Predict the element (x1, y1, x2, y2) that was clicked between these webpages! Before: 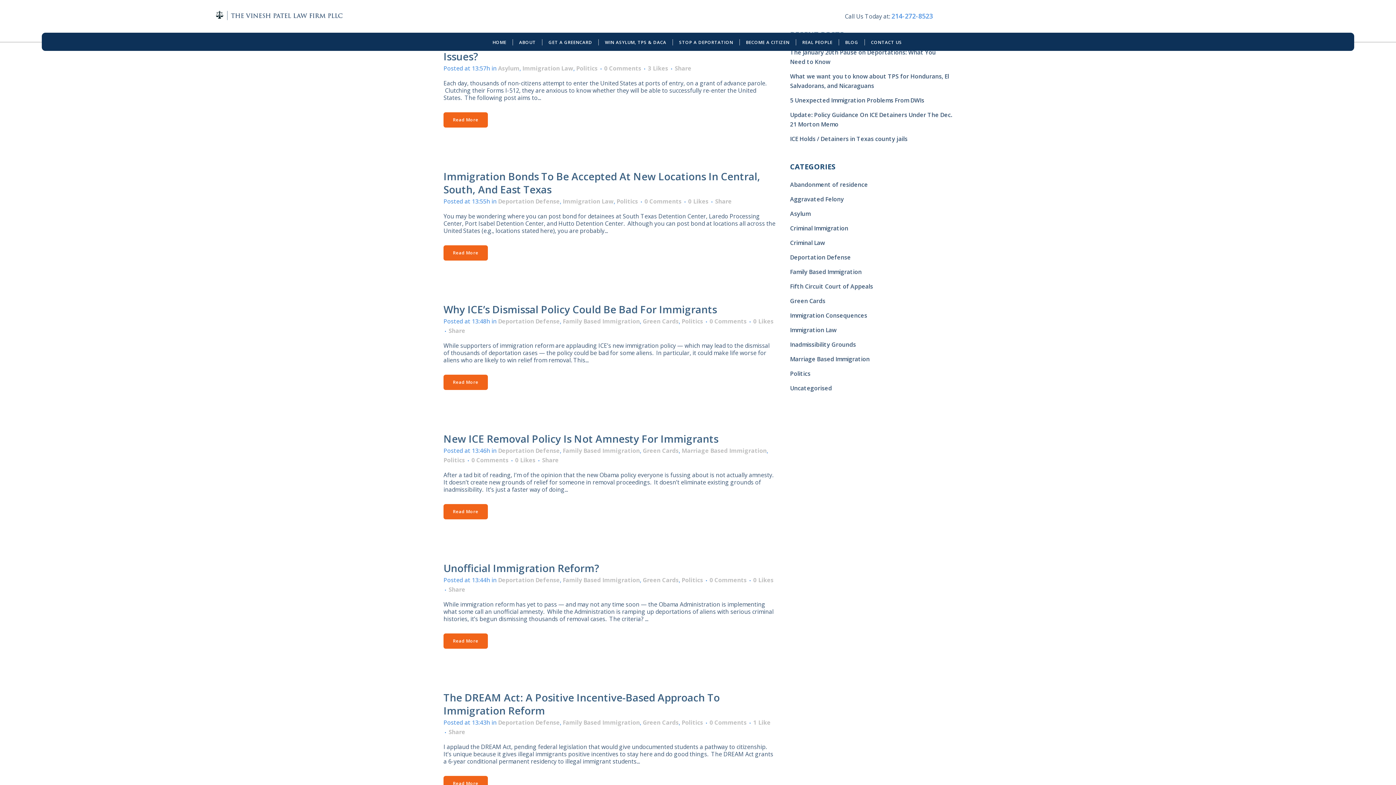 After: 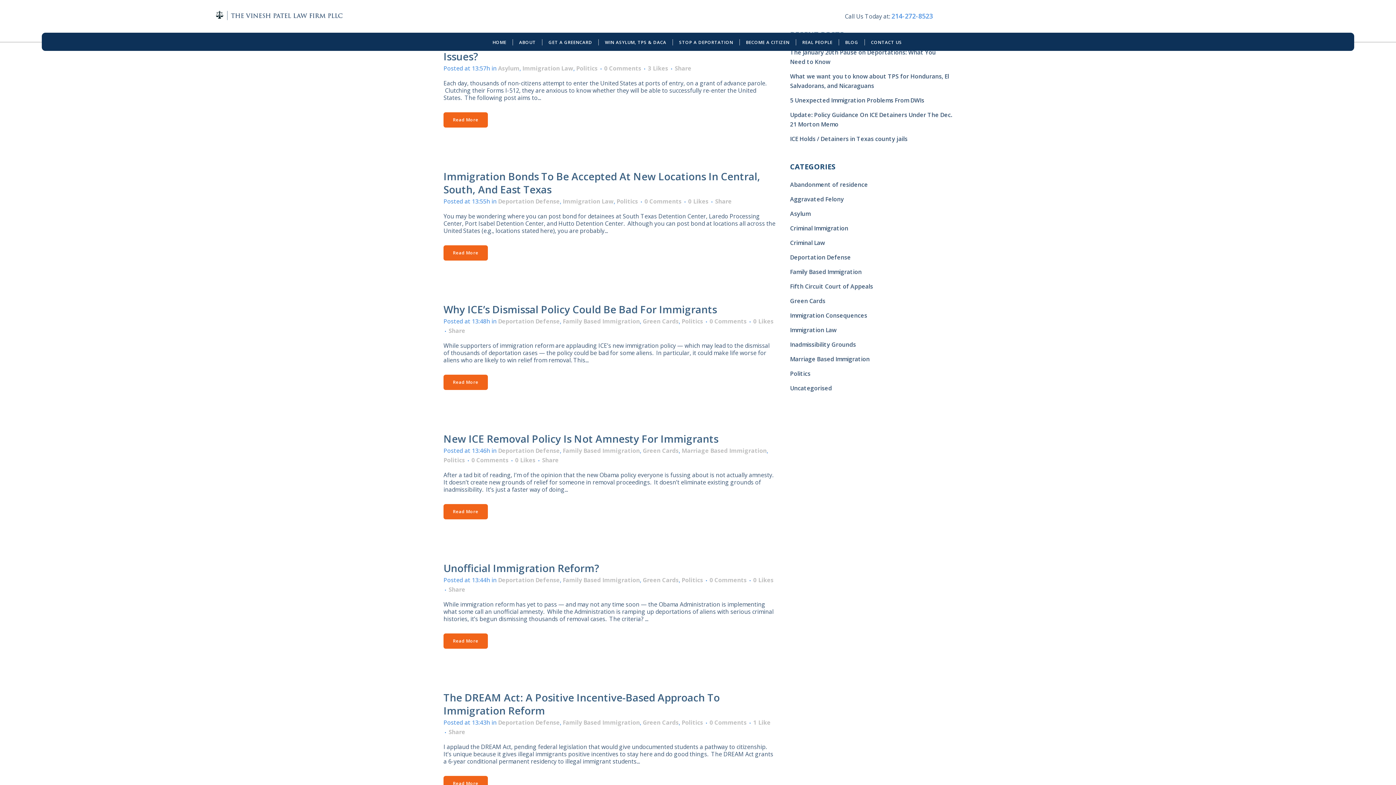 Action: bbox: (576, 64, 597, 72) label: Politics